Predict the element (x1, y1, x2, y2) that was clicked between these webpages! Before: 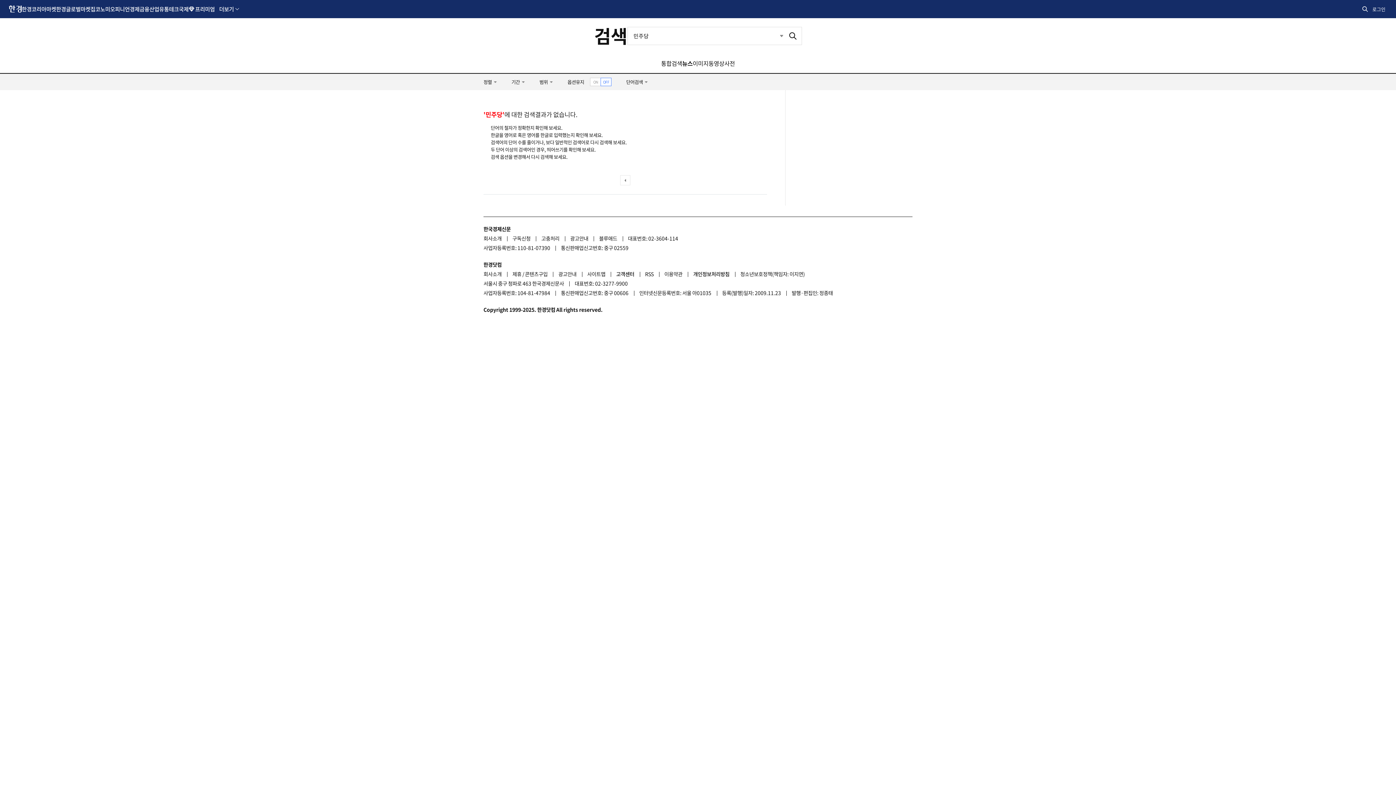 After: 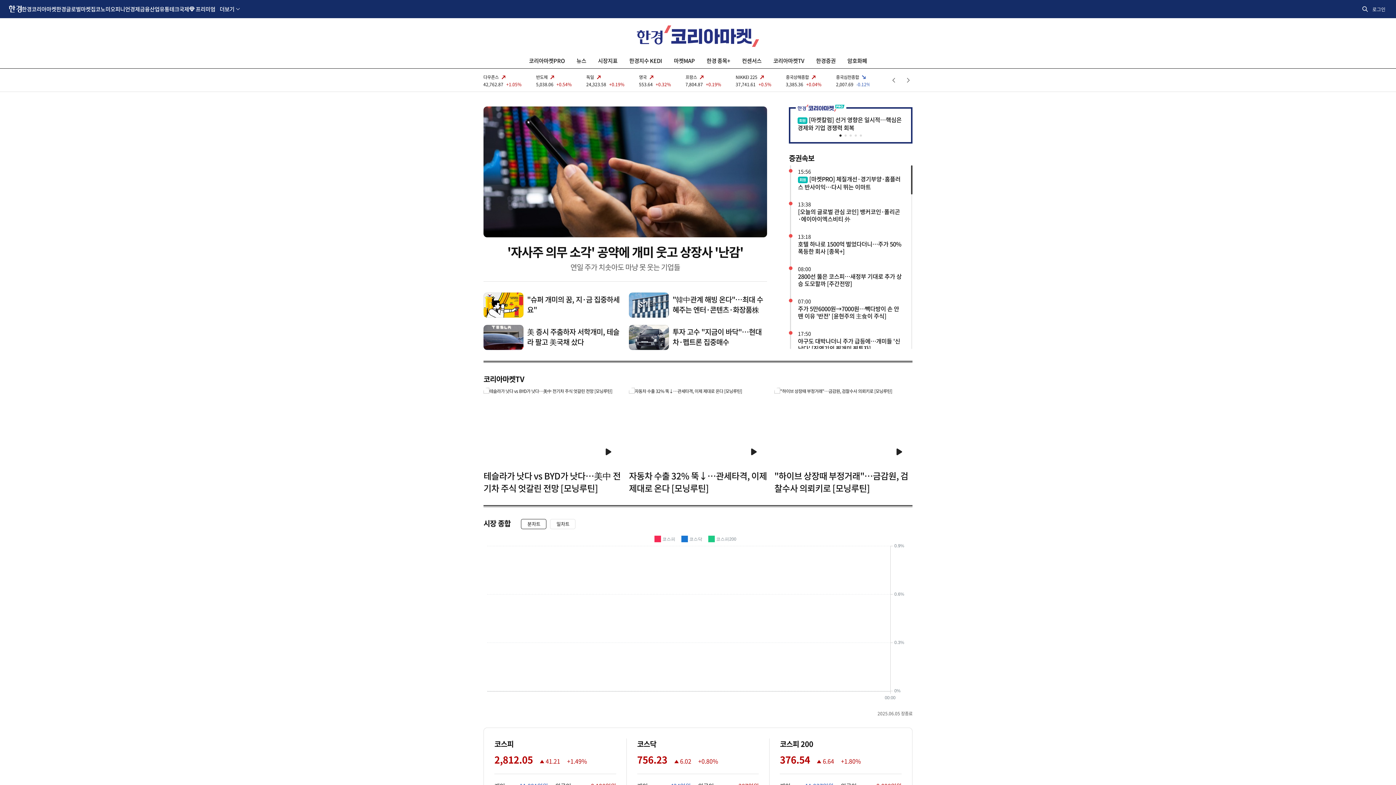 Action: bbox: (21, 0, 56, 17) label: 한경코리아마켓